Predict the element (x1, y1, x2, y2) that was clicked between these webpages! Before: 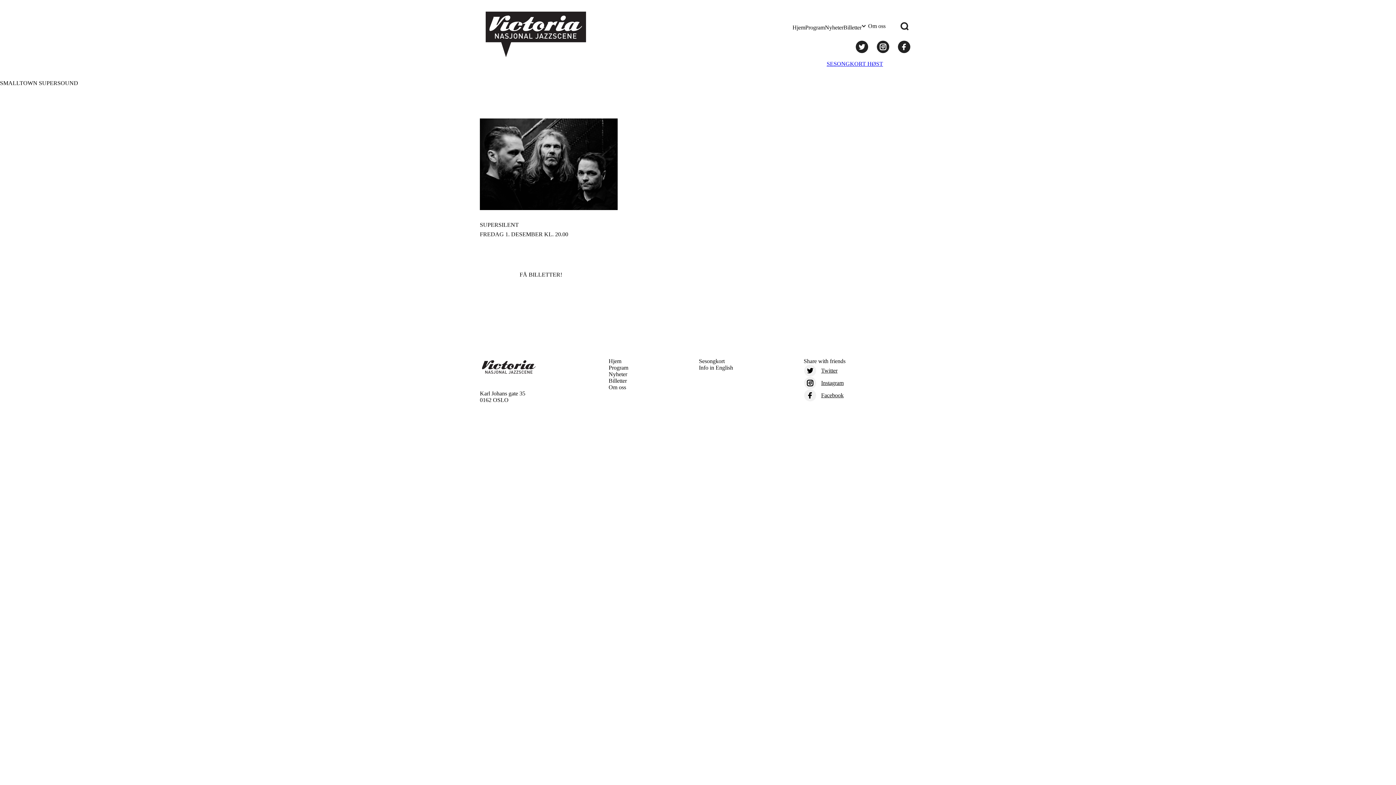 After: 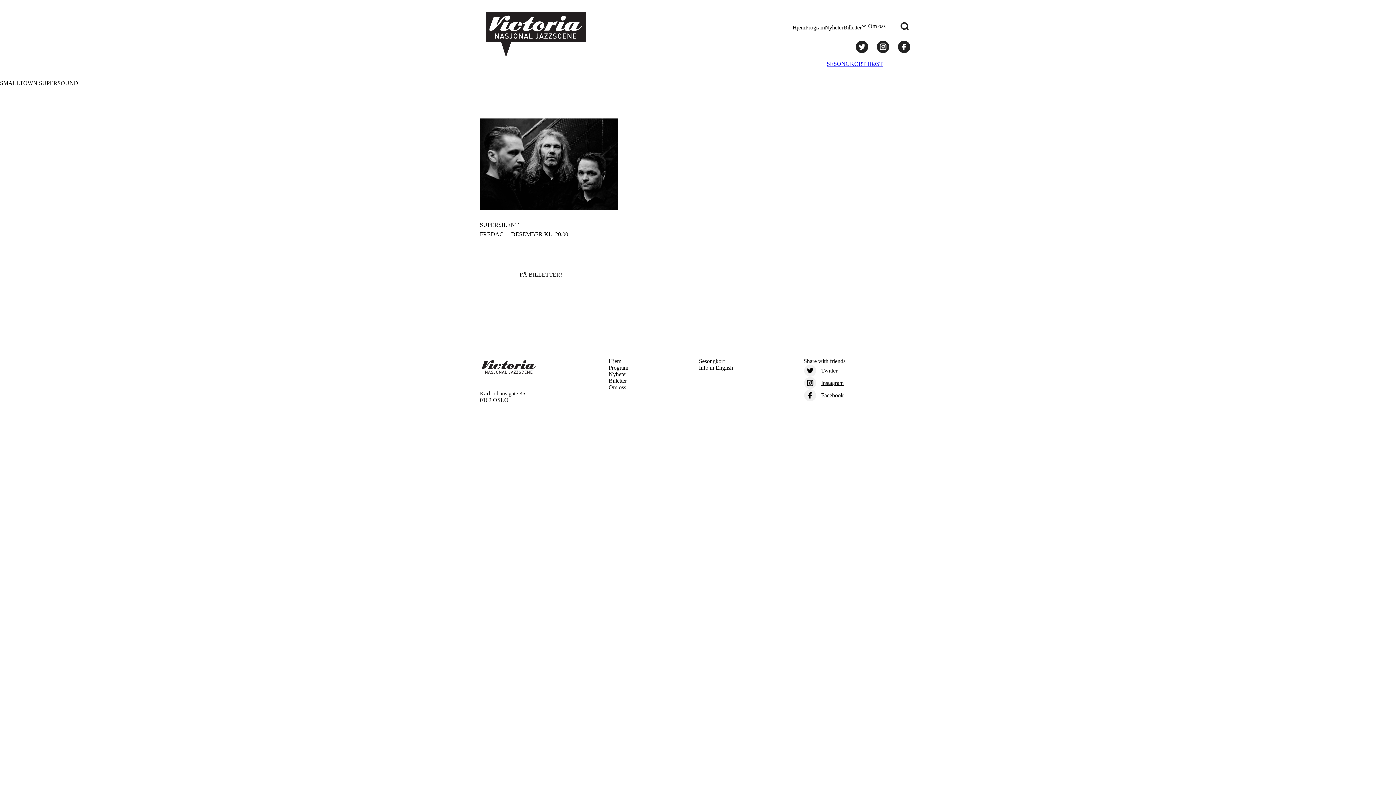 Action: bbox: (803, 377, 916, 389) label: Instagram